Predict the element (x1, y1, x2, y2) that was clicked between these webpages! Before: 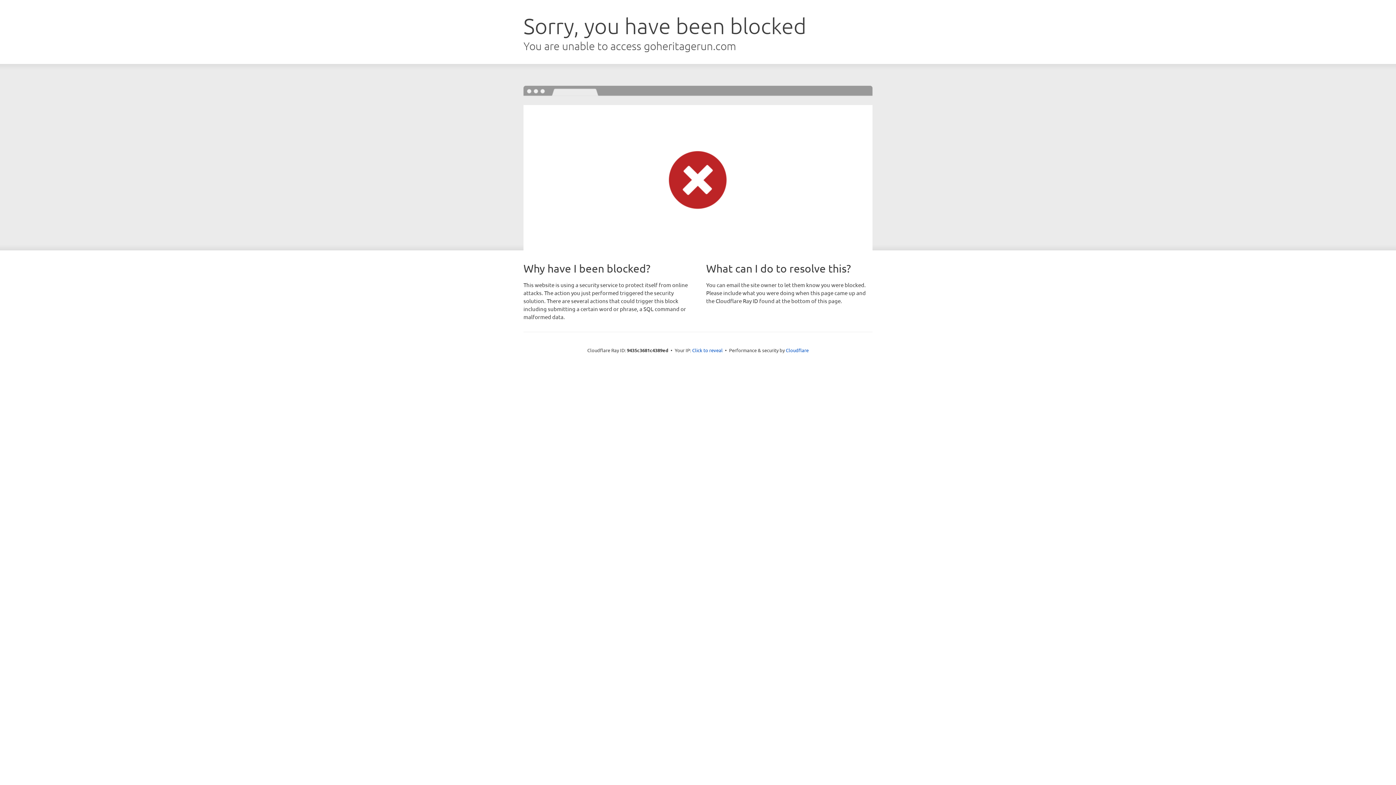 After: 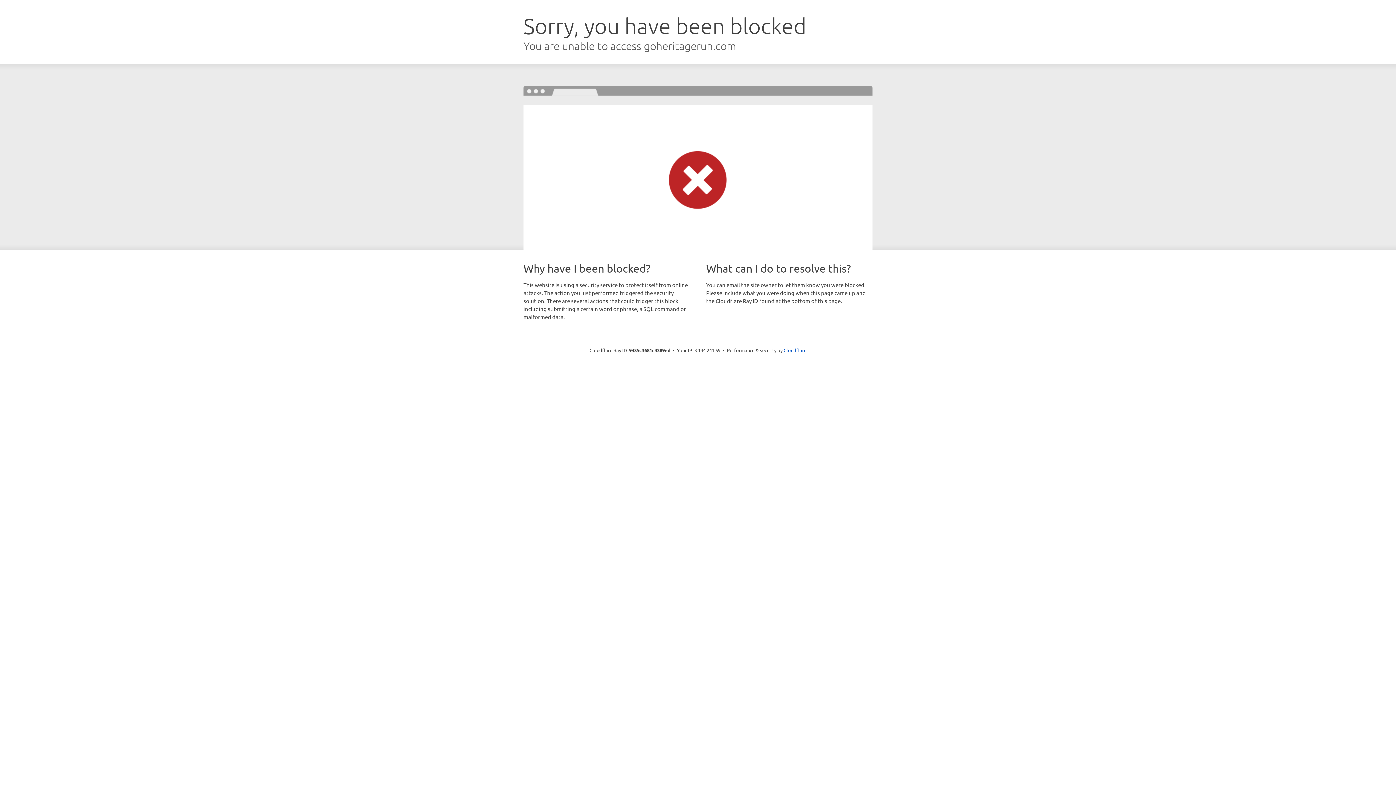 Action: label: Click to reveal bbox: (692, 346, 722, 353)